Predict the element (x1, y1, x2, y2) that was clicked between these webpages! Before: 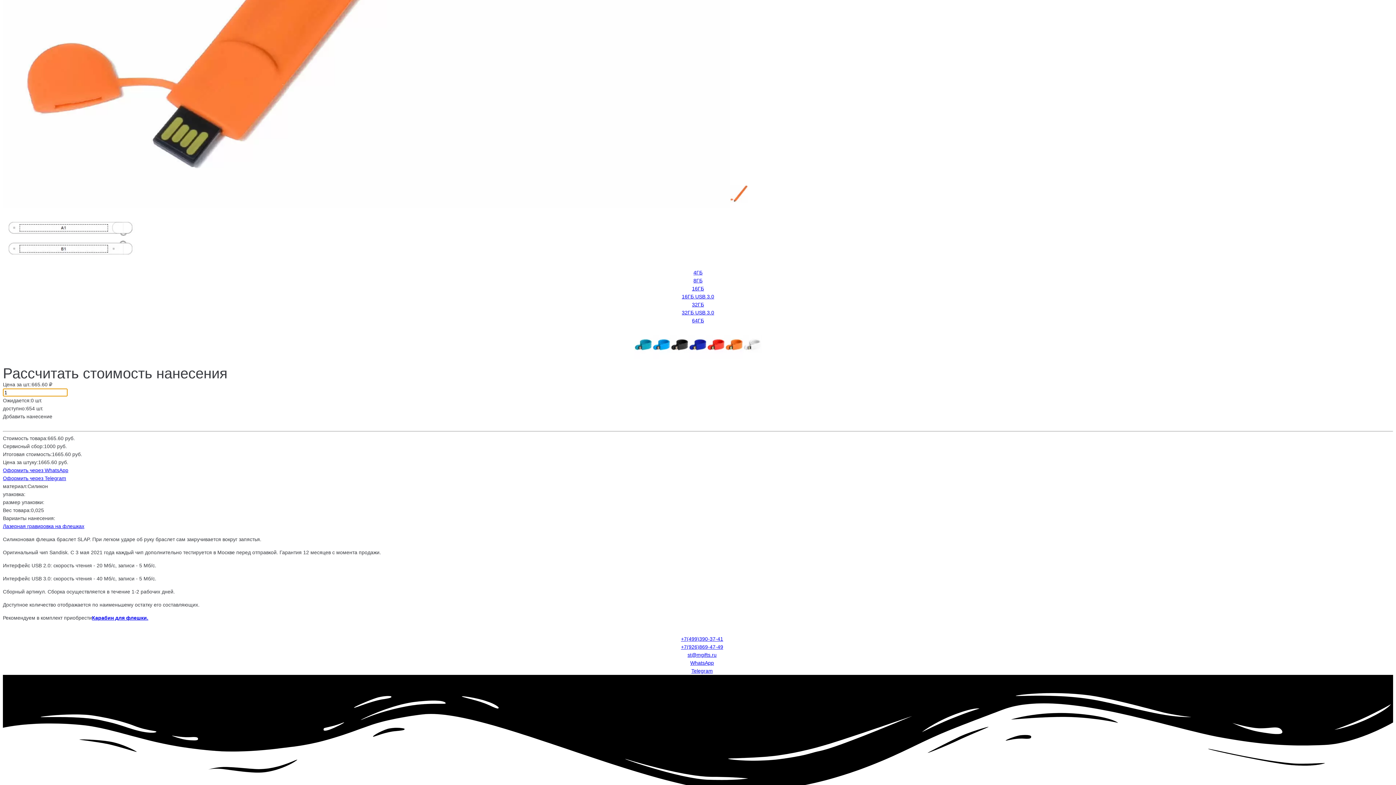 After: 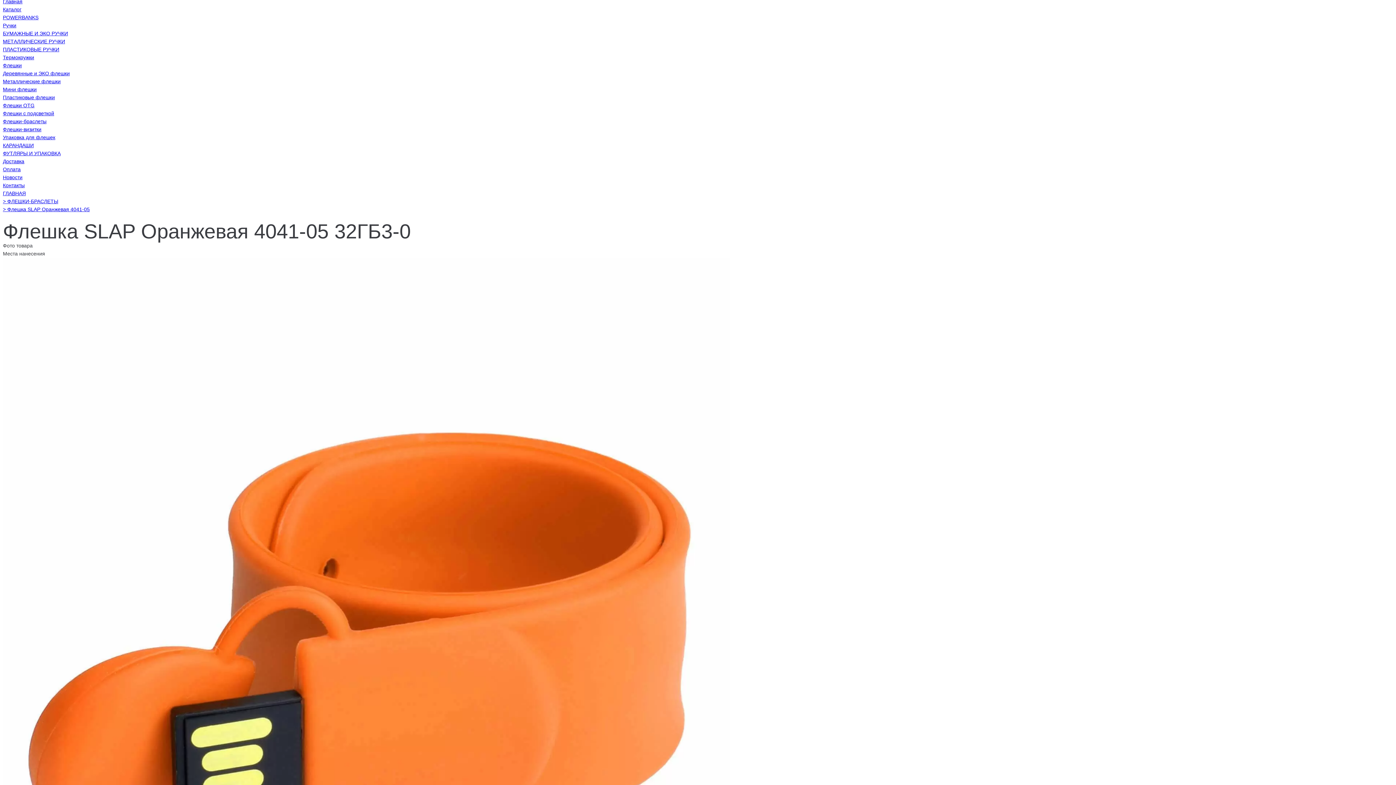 Action: label: 32ГБ USB 3.0 bbox: (682, 308, 714, 316)